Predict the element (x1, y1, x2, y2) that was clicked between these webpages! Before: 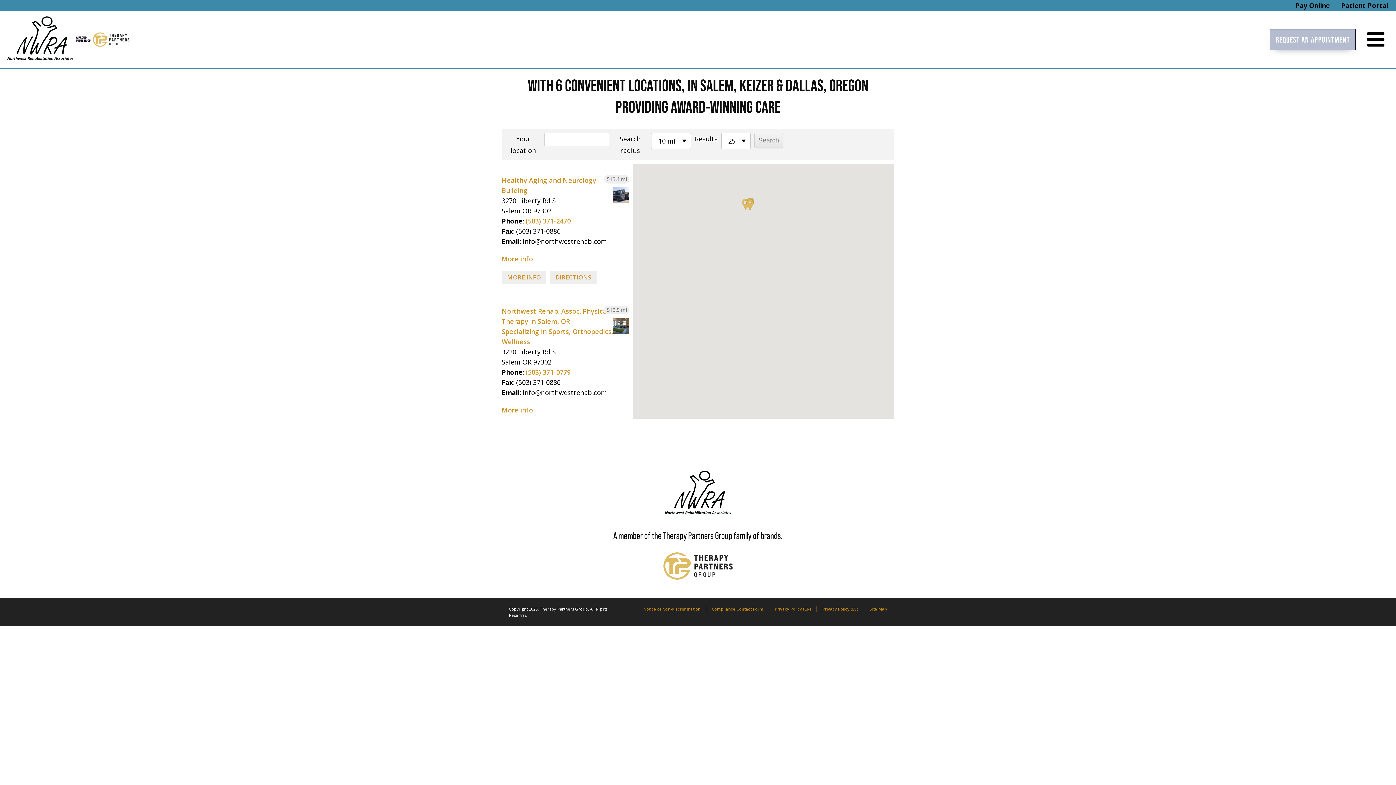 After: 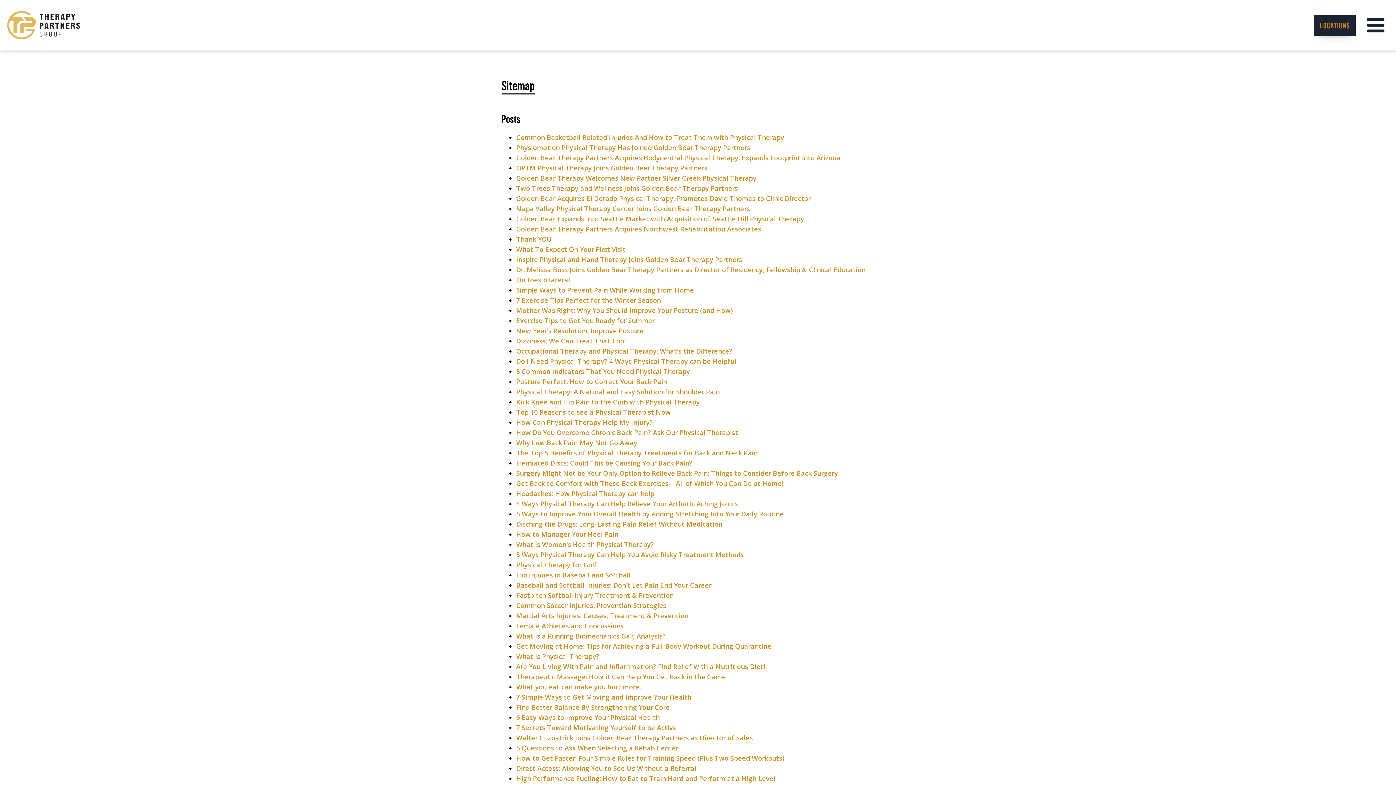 Action: bbox: (869, 606, 887, 612) label: Site Map